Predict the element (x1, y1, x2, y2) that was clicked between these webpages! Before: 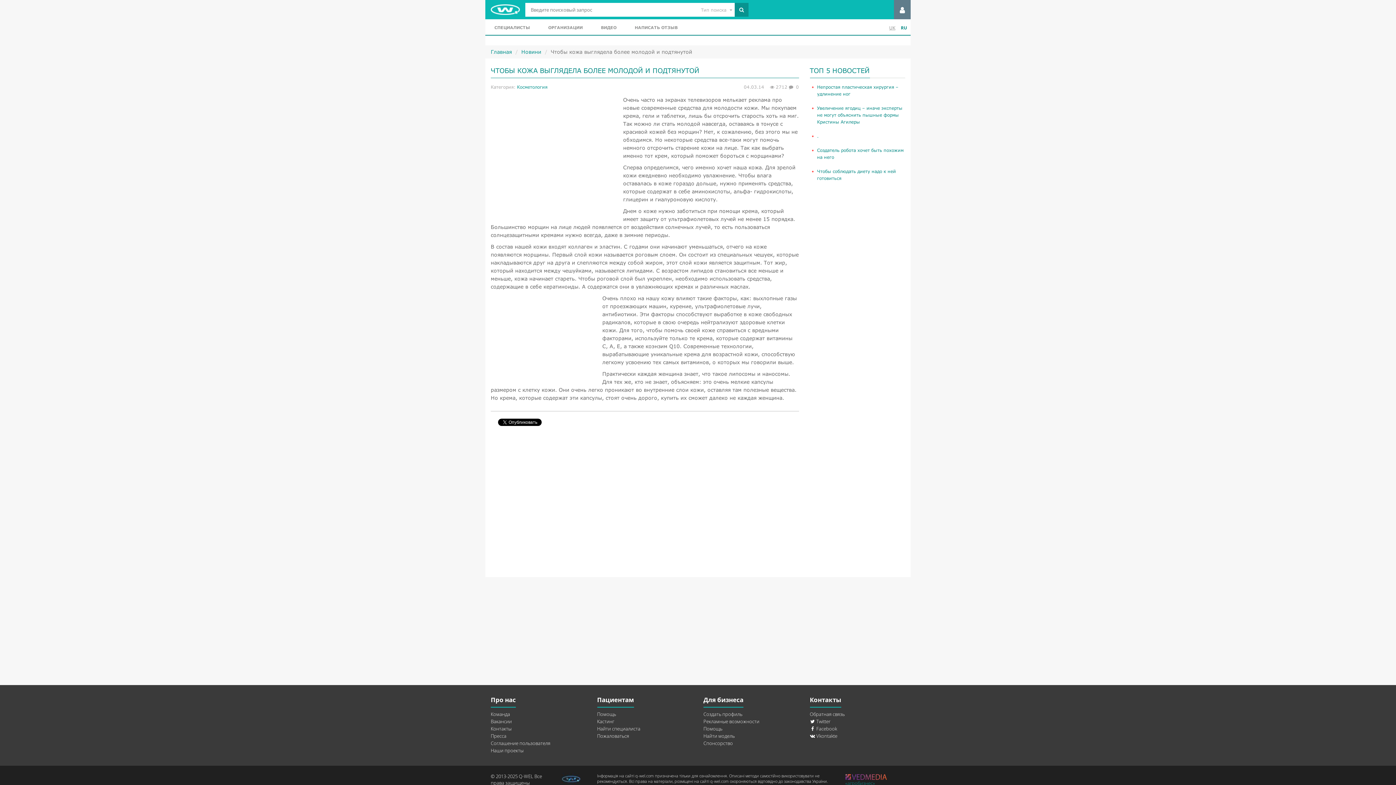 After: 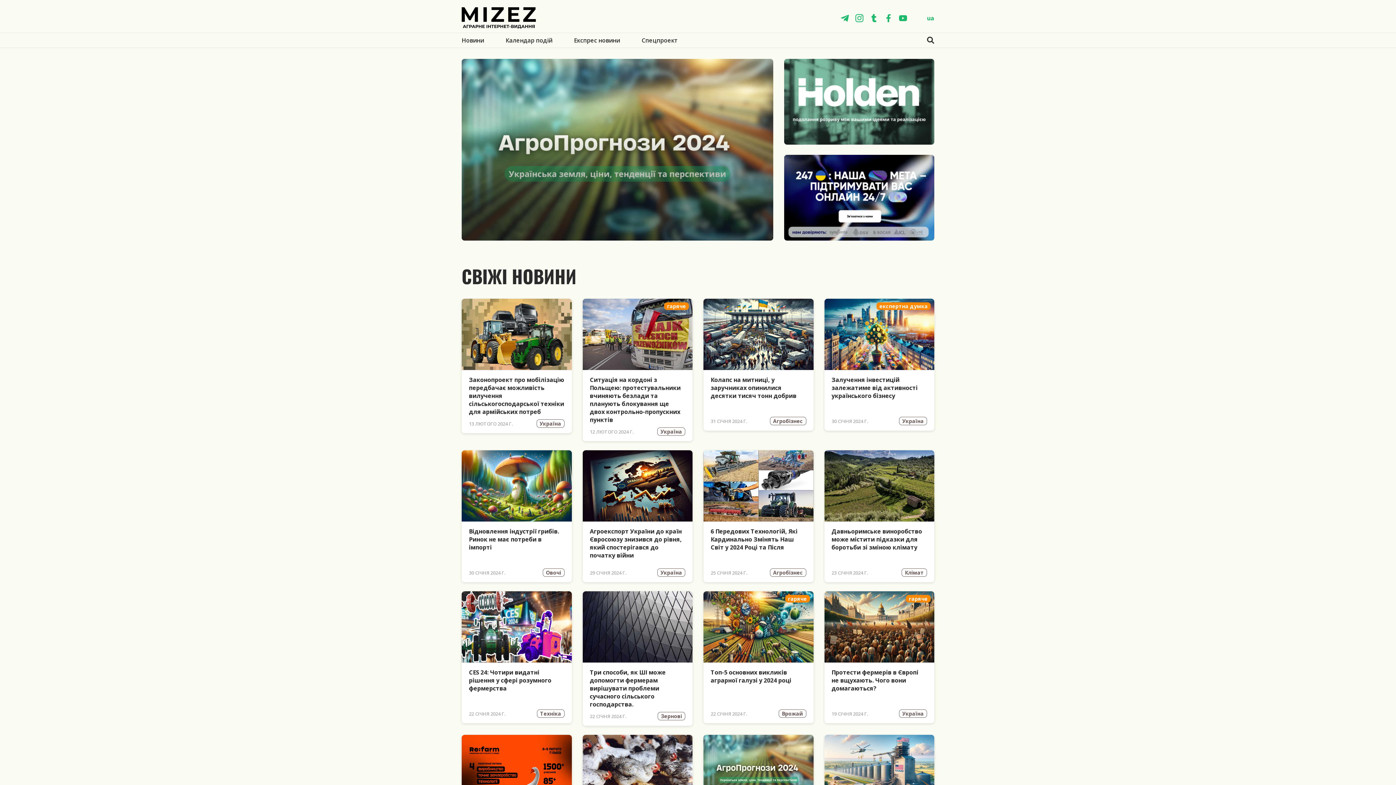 Action: bbox: (845, 780, 875, 786) label: «агробизнес»